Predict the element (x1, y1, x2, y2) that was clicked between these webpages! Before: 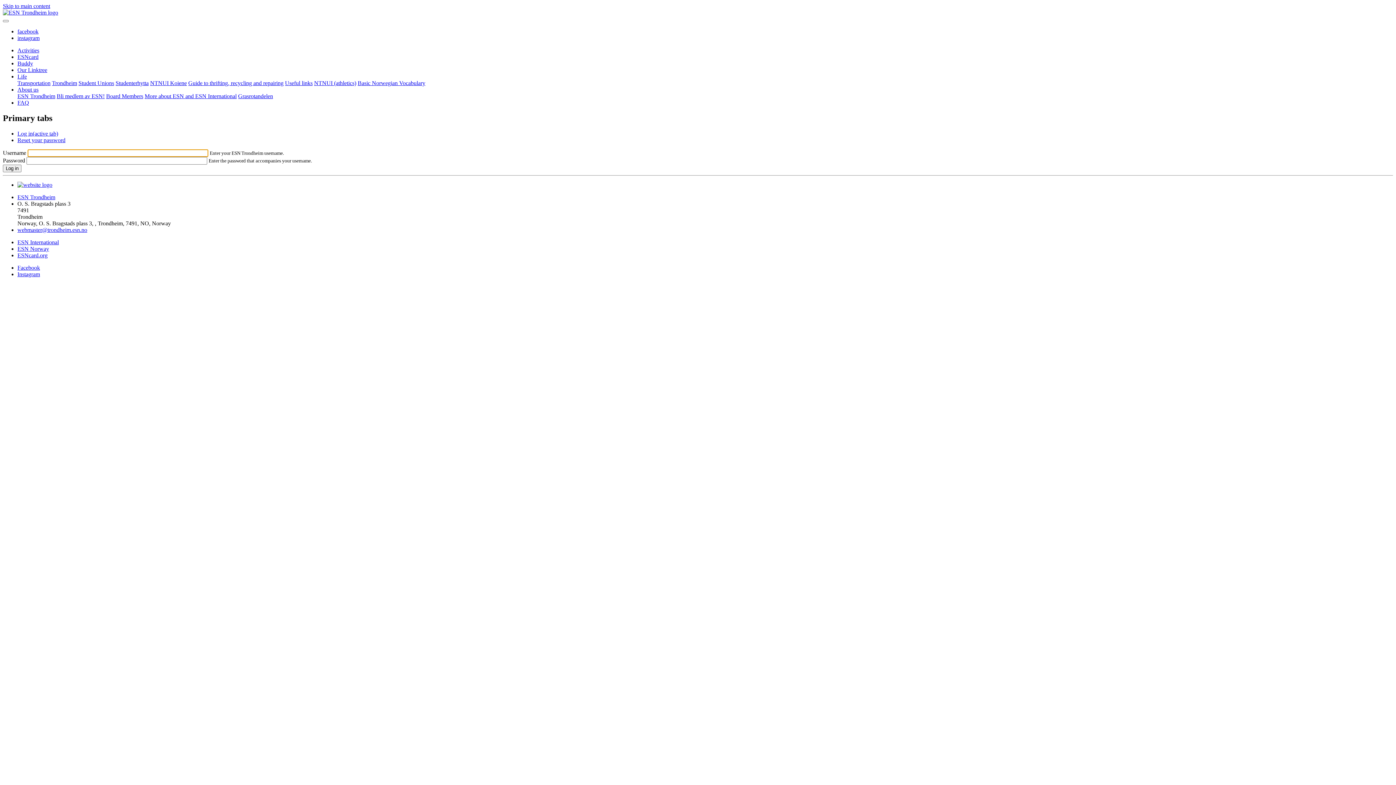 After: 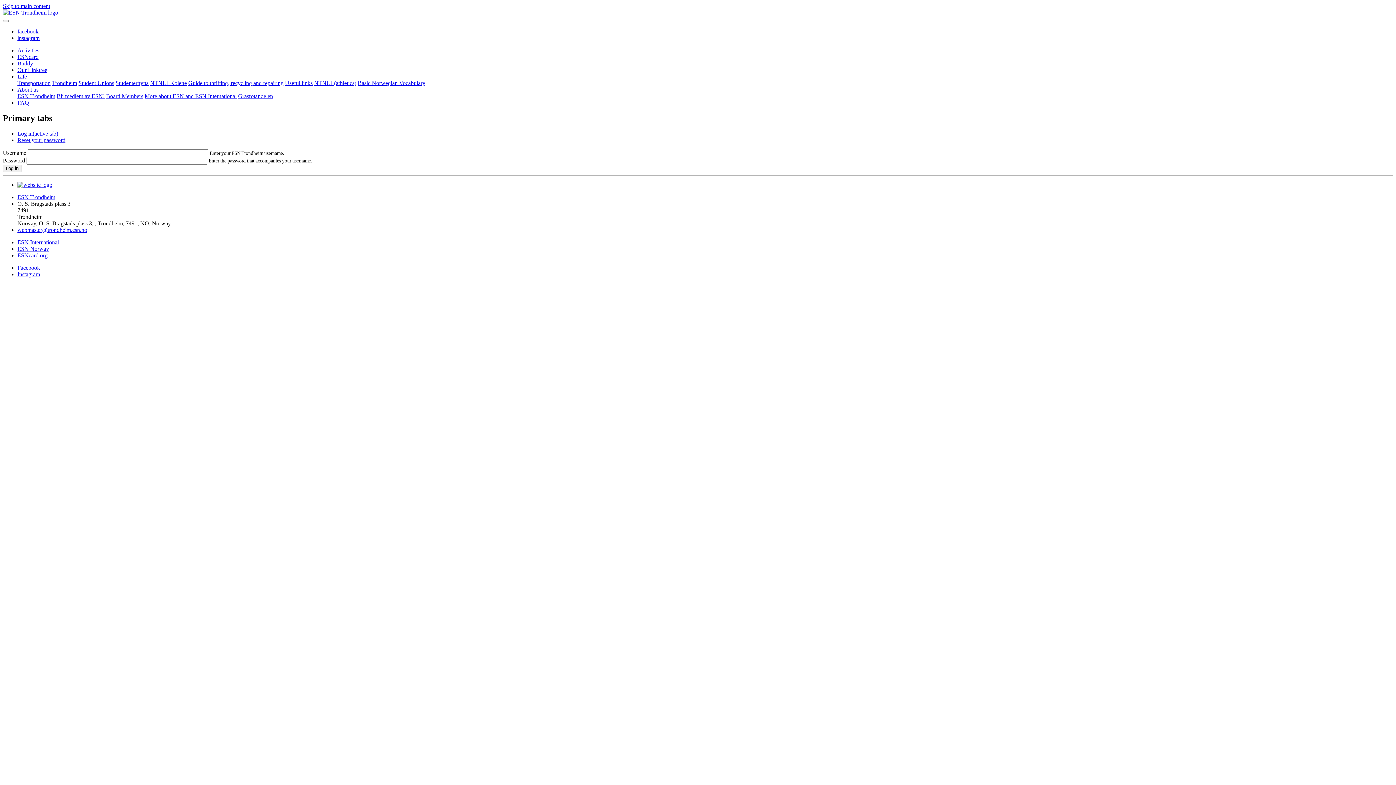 Action: bbox: (2, 2, 50, 9) label: Skip to main content